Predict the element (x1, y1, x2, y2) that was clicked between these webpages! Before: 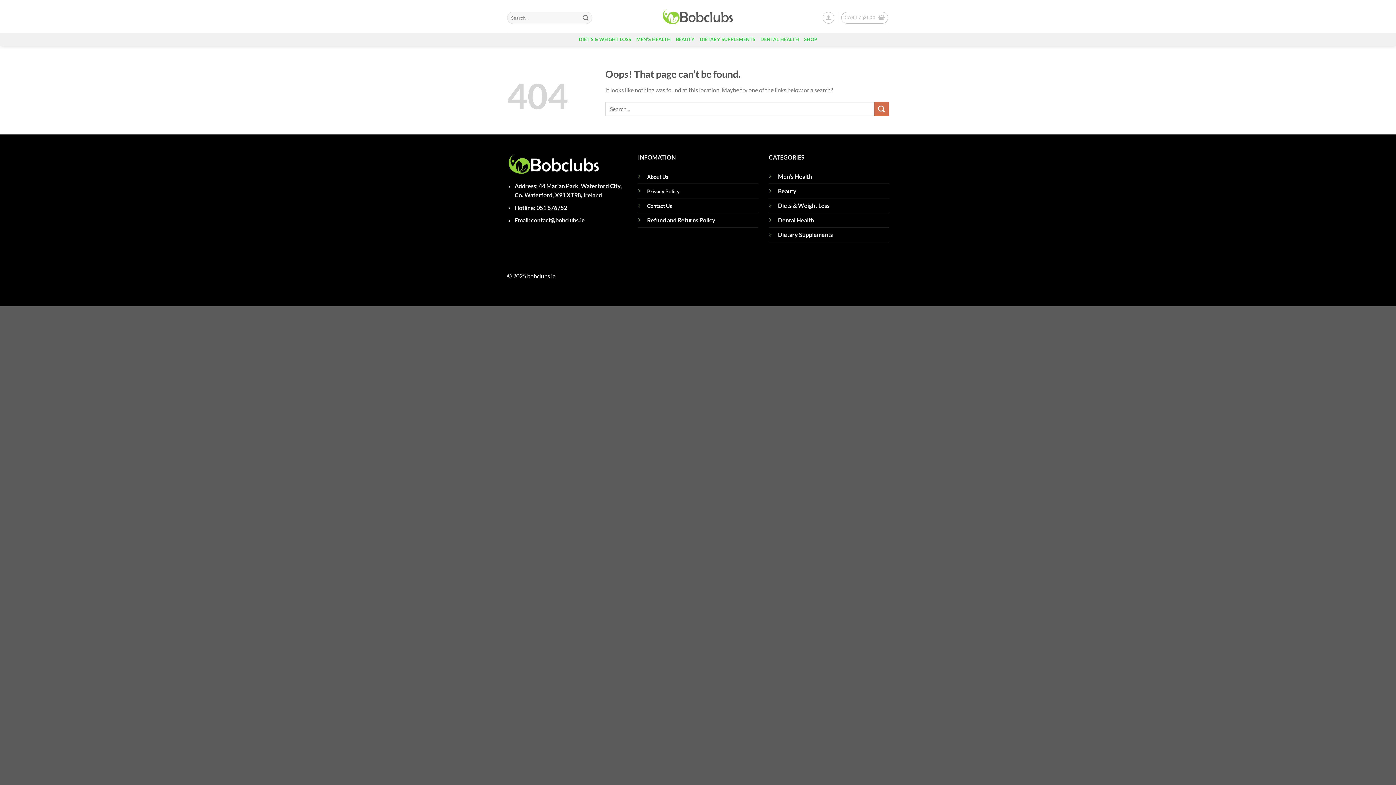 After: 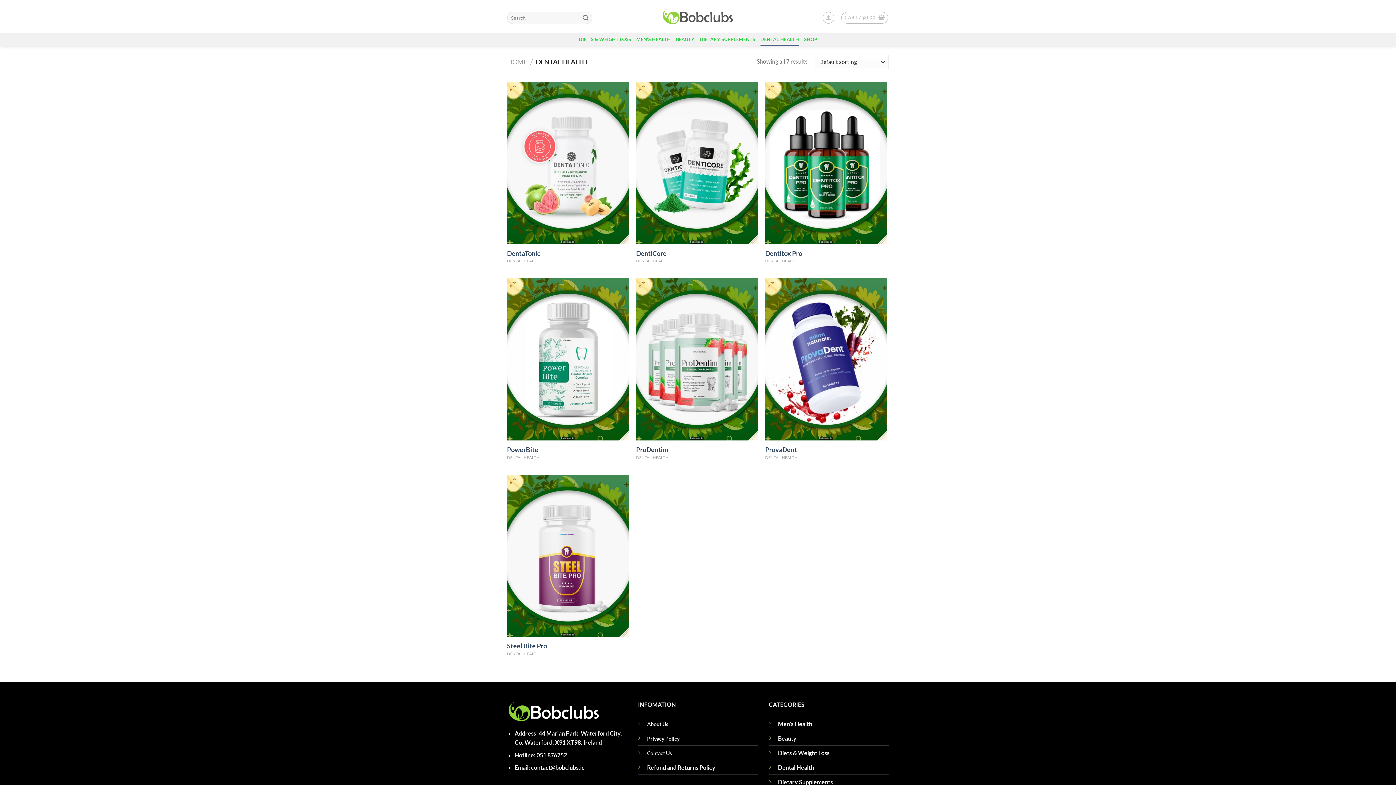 Action: bbox: (778, 216, 814, 223) label: Dental Health